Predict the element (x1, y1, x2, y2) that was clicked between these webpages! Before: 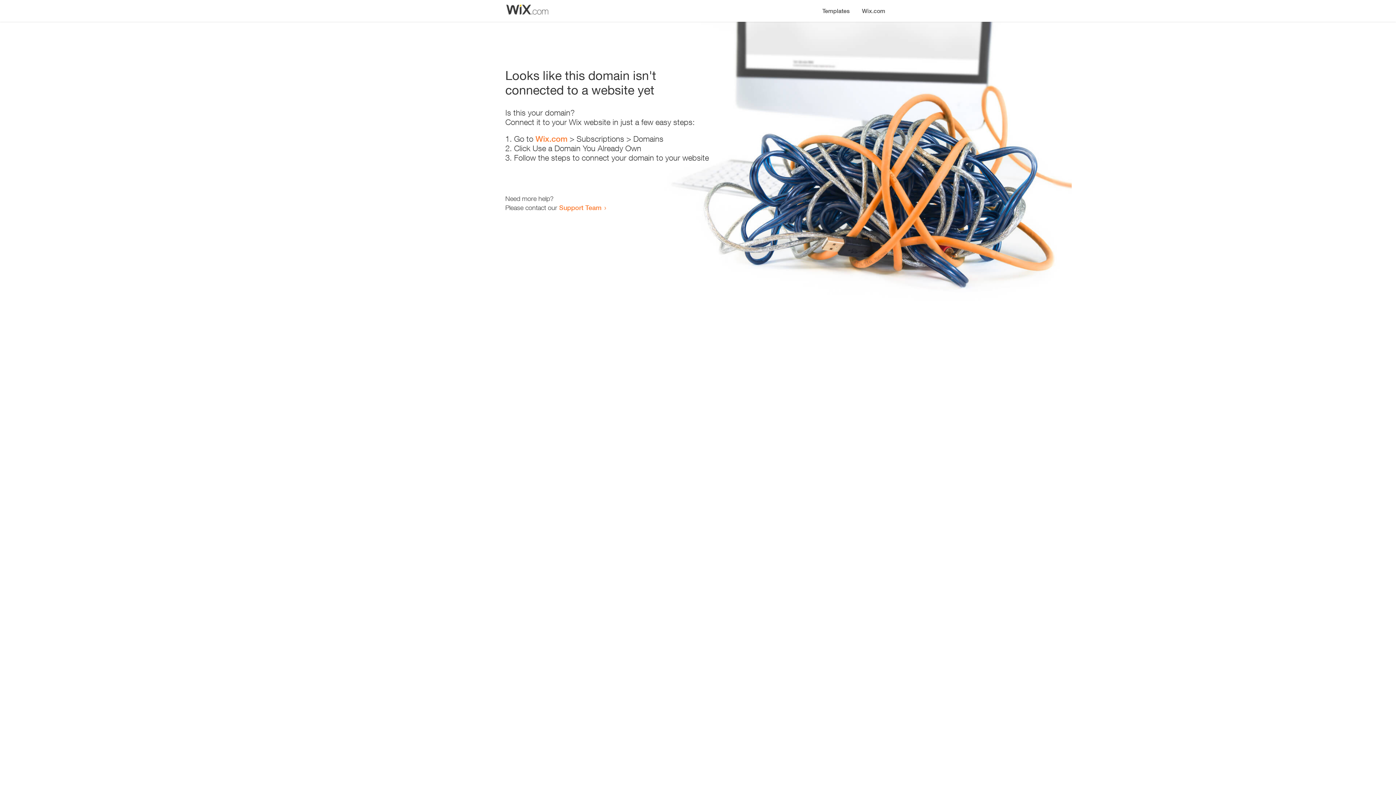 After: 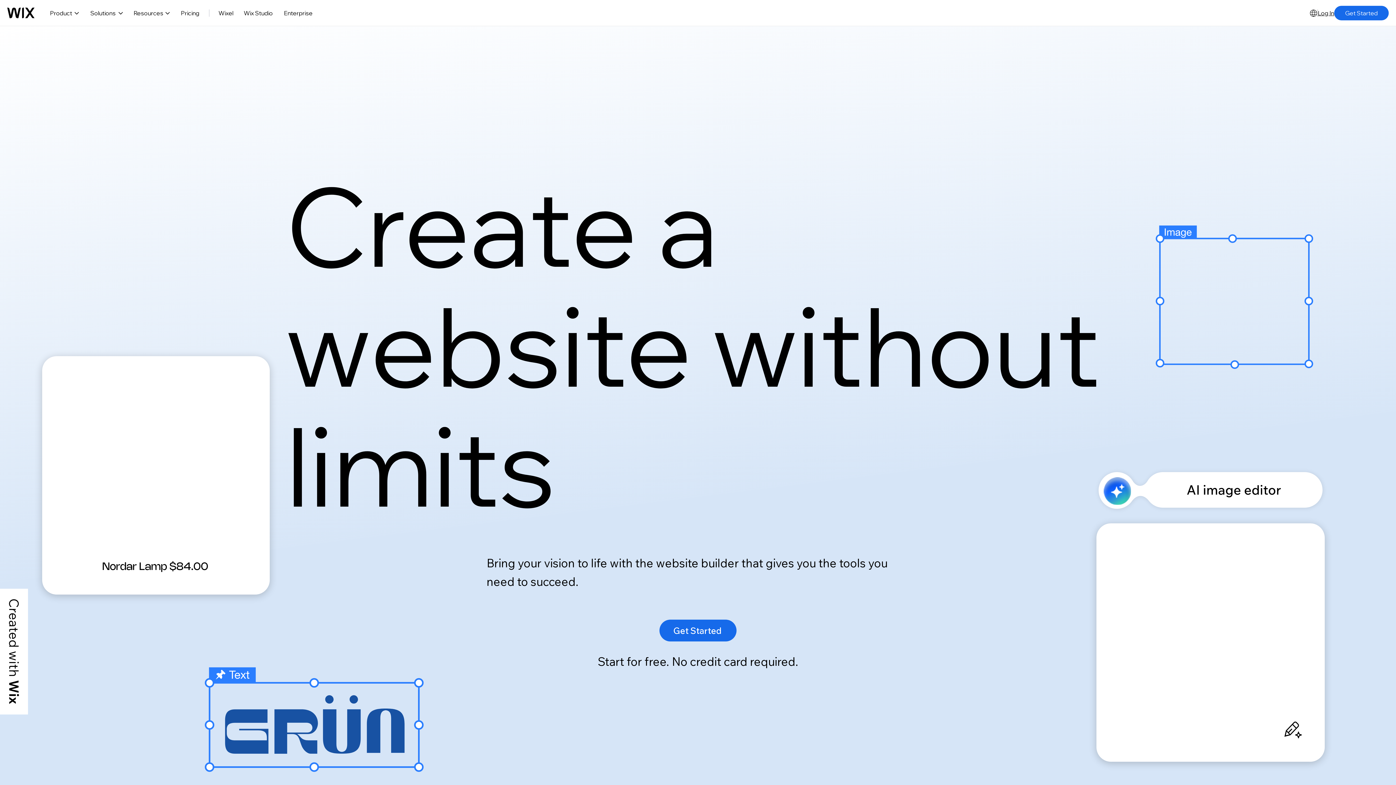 Action: label: Wix.com bbox: (535, 134, 567, 143)